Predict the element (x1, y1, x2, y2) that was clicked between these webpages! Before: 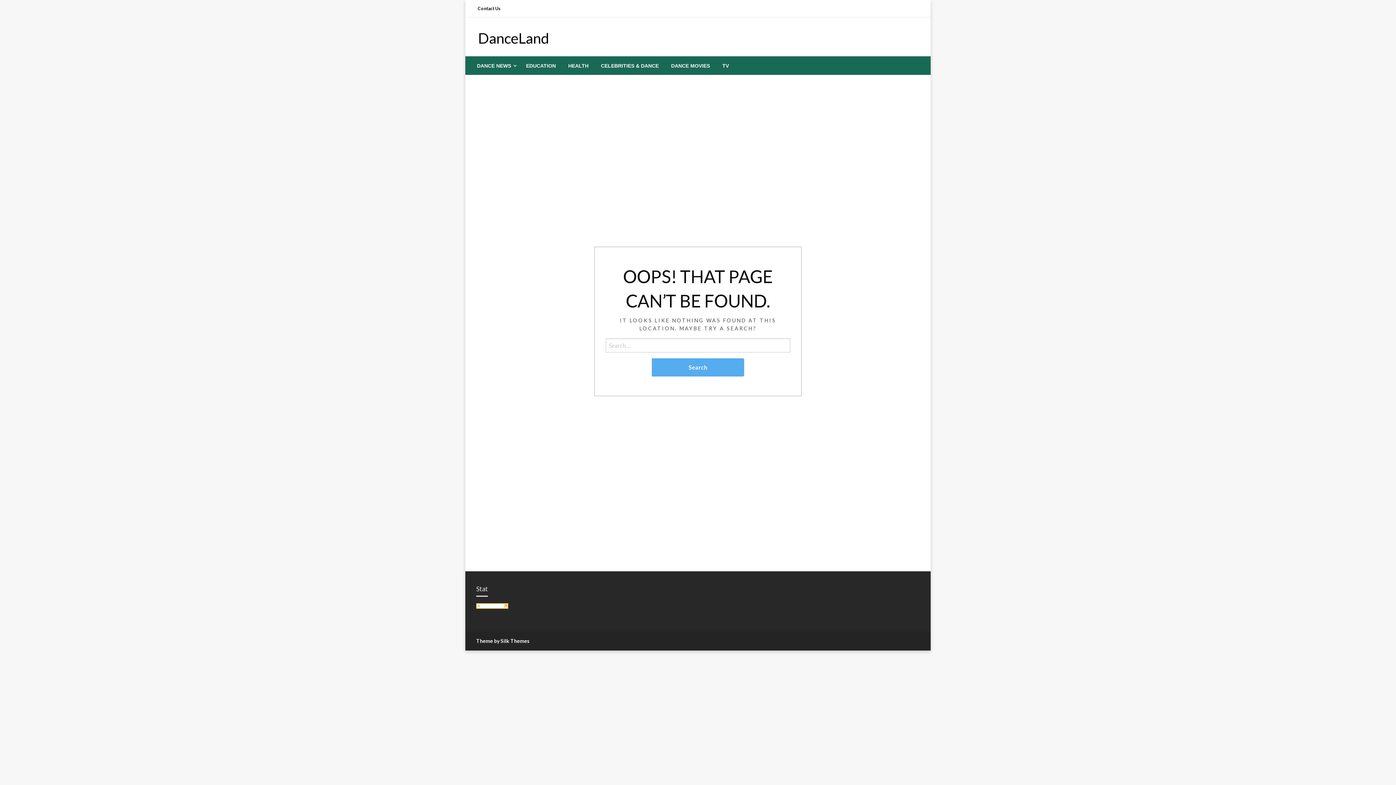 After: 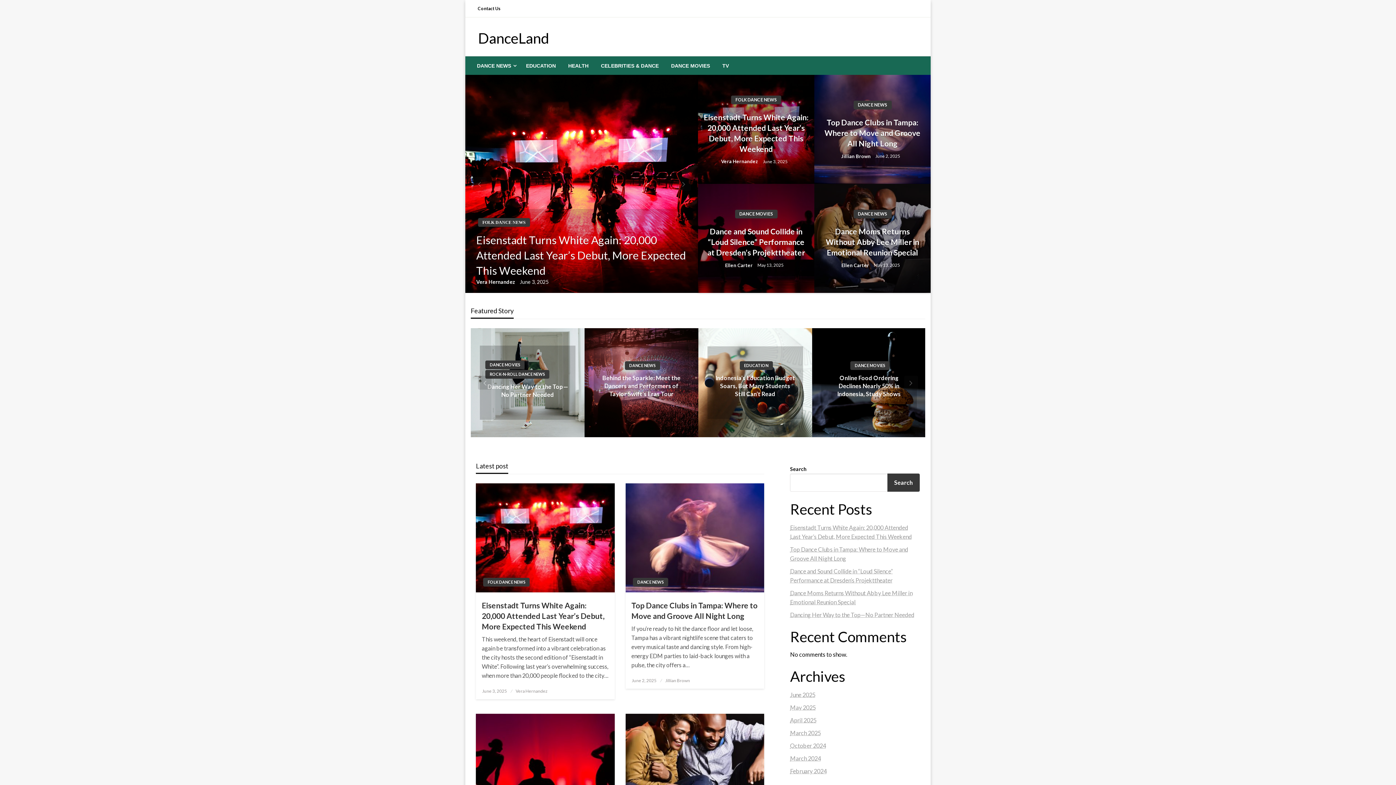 Action: label: DanceLand bbox: (478, 29, 549, 46)